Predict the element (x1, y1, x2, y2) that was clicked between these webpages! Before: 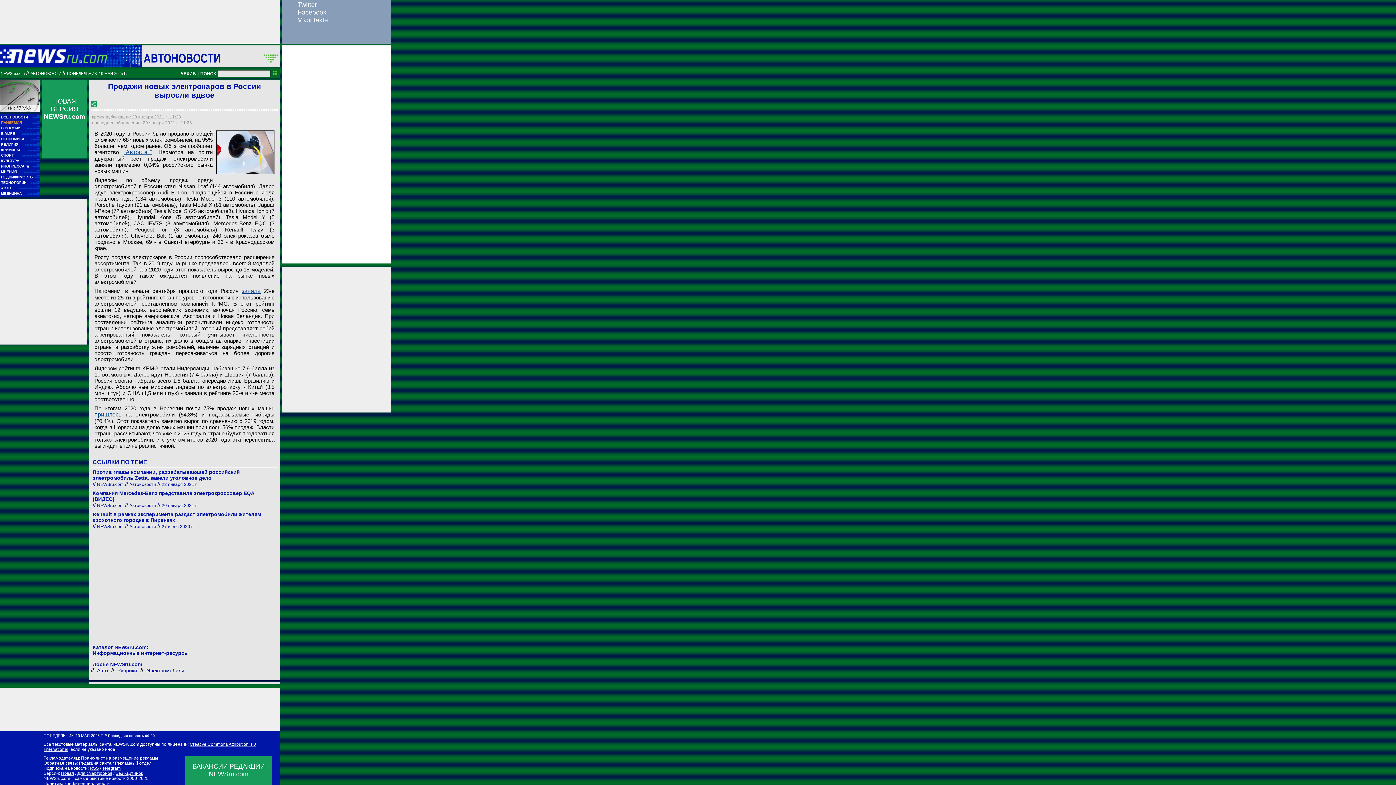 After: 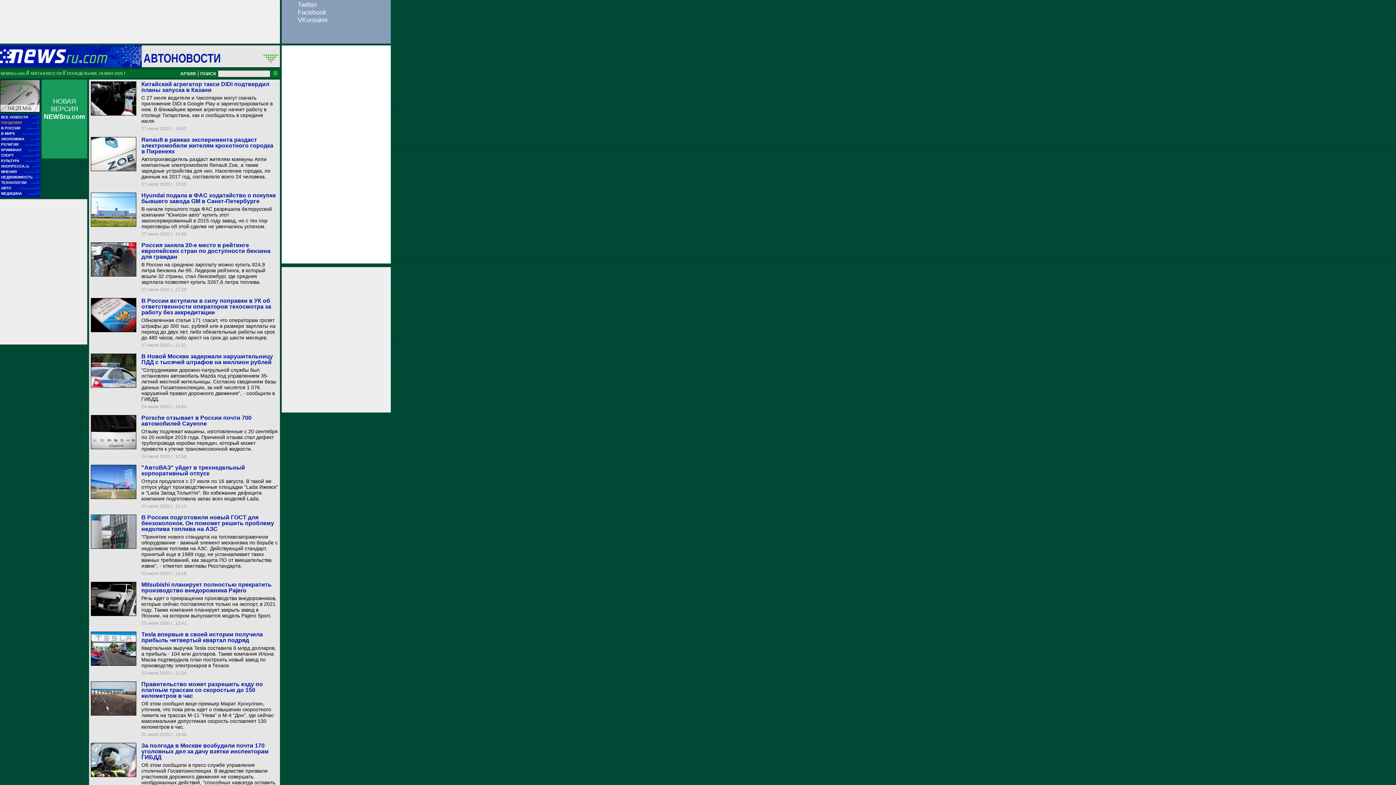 Action: label: Автоновости bbox: (129, 524, 156, 529)